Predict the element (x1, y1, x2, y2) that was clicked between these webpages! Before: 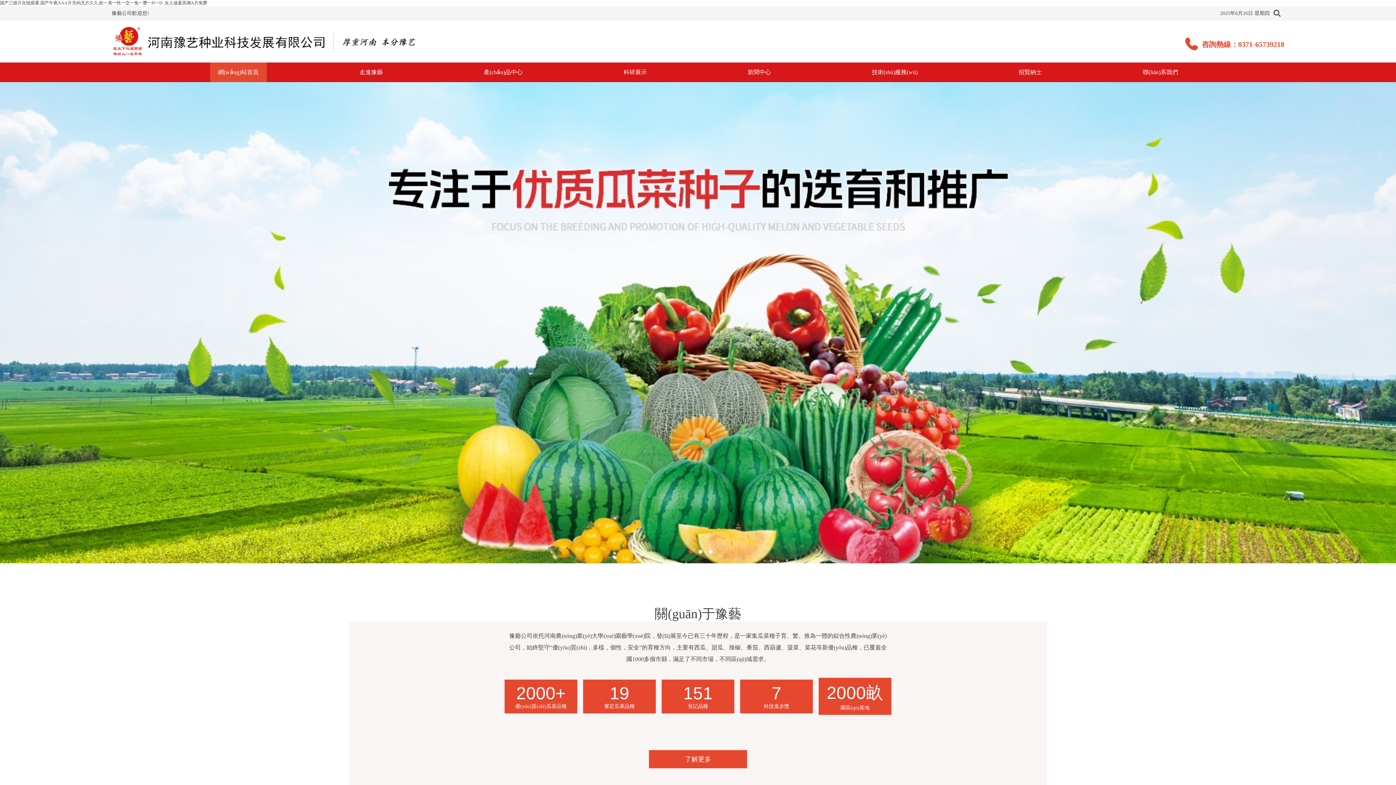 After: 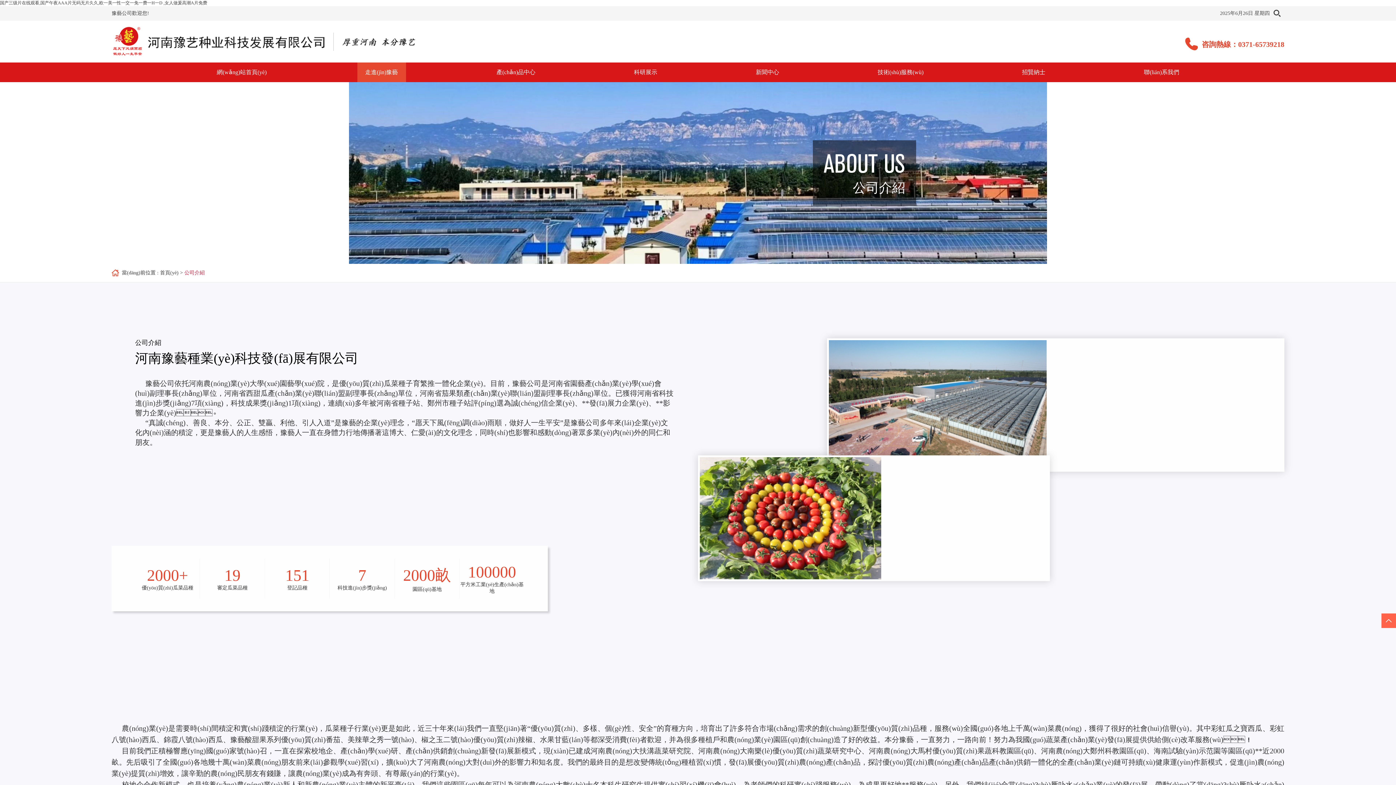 Action: label: 了解更多 bbox: (649, 750, 747, 768)